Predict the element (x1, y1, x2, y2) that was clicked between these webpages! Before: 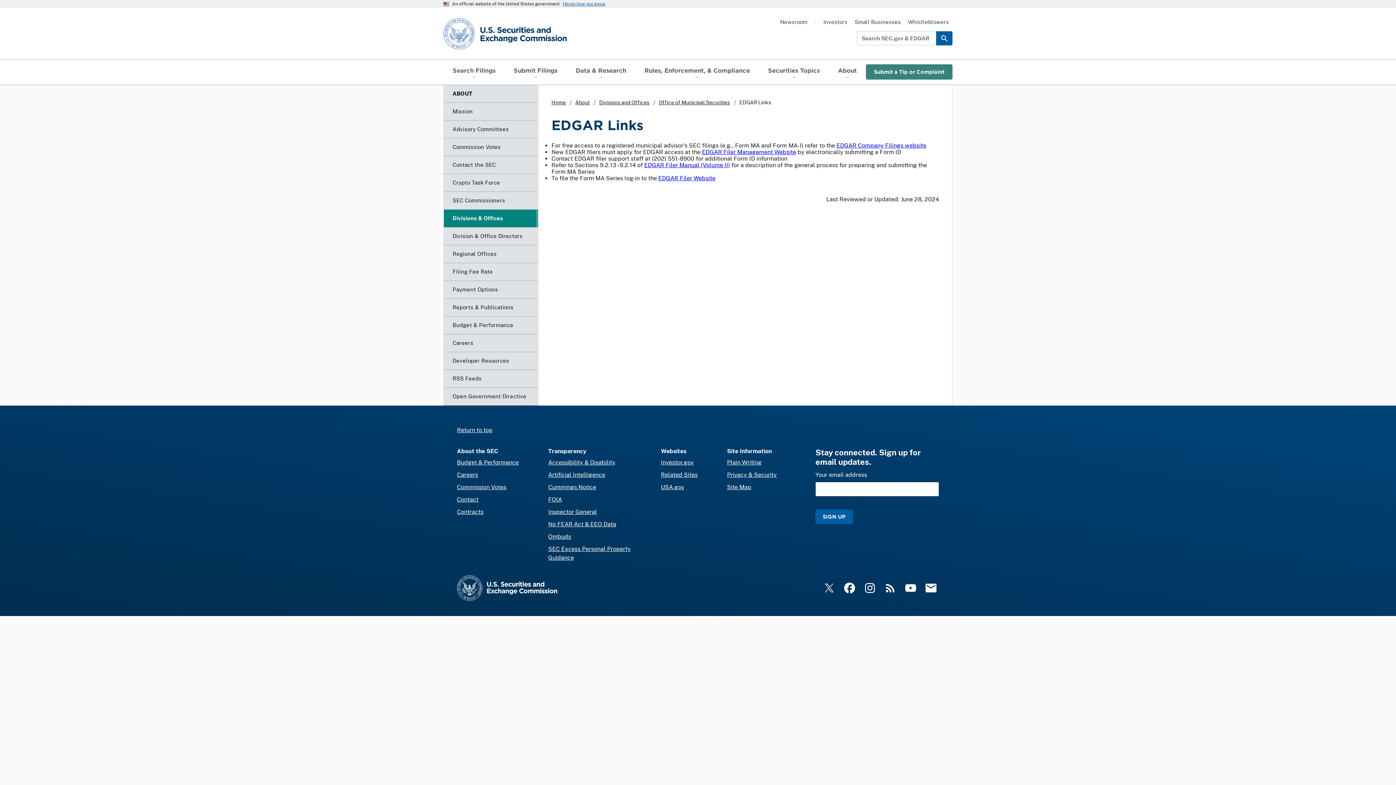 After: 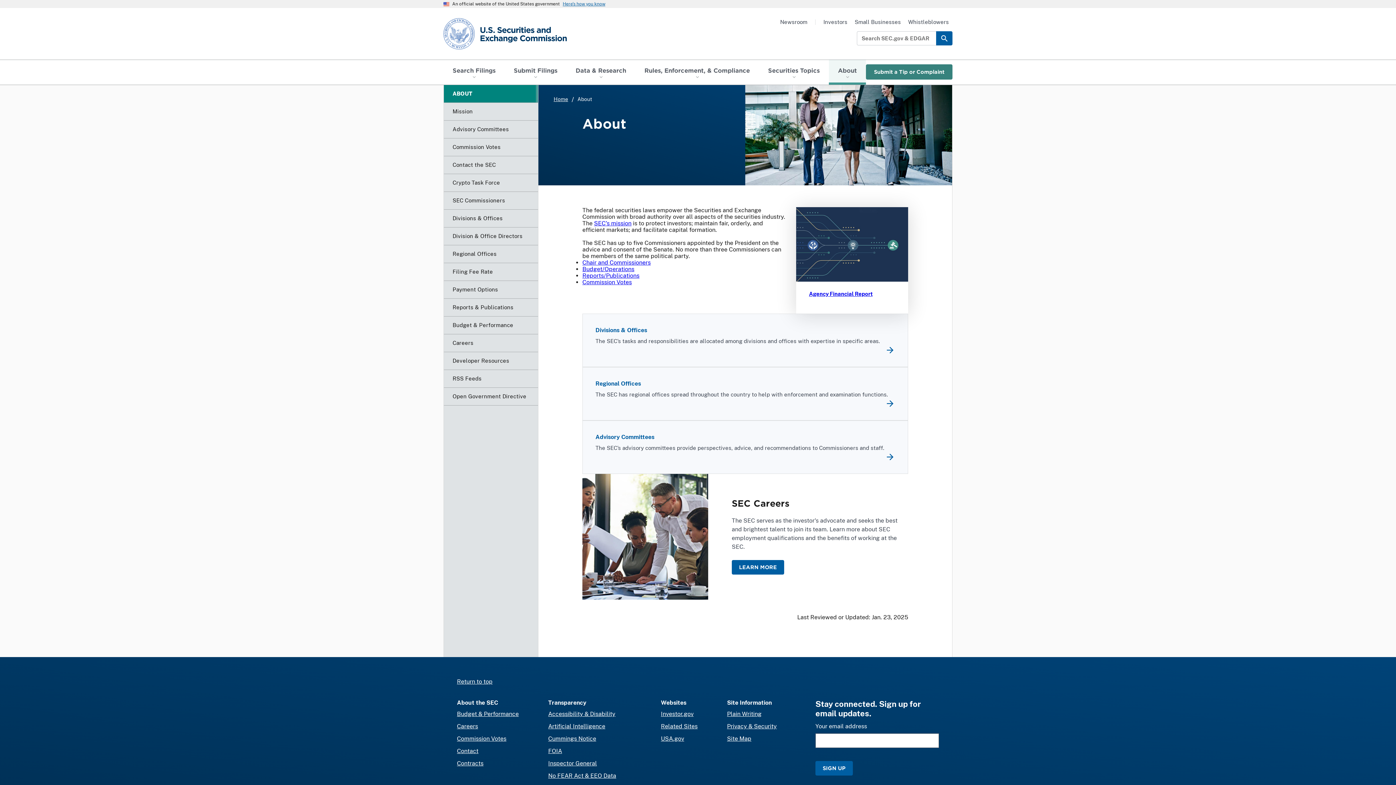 Action: bbox: (575, 99, 589, 105) label: About